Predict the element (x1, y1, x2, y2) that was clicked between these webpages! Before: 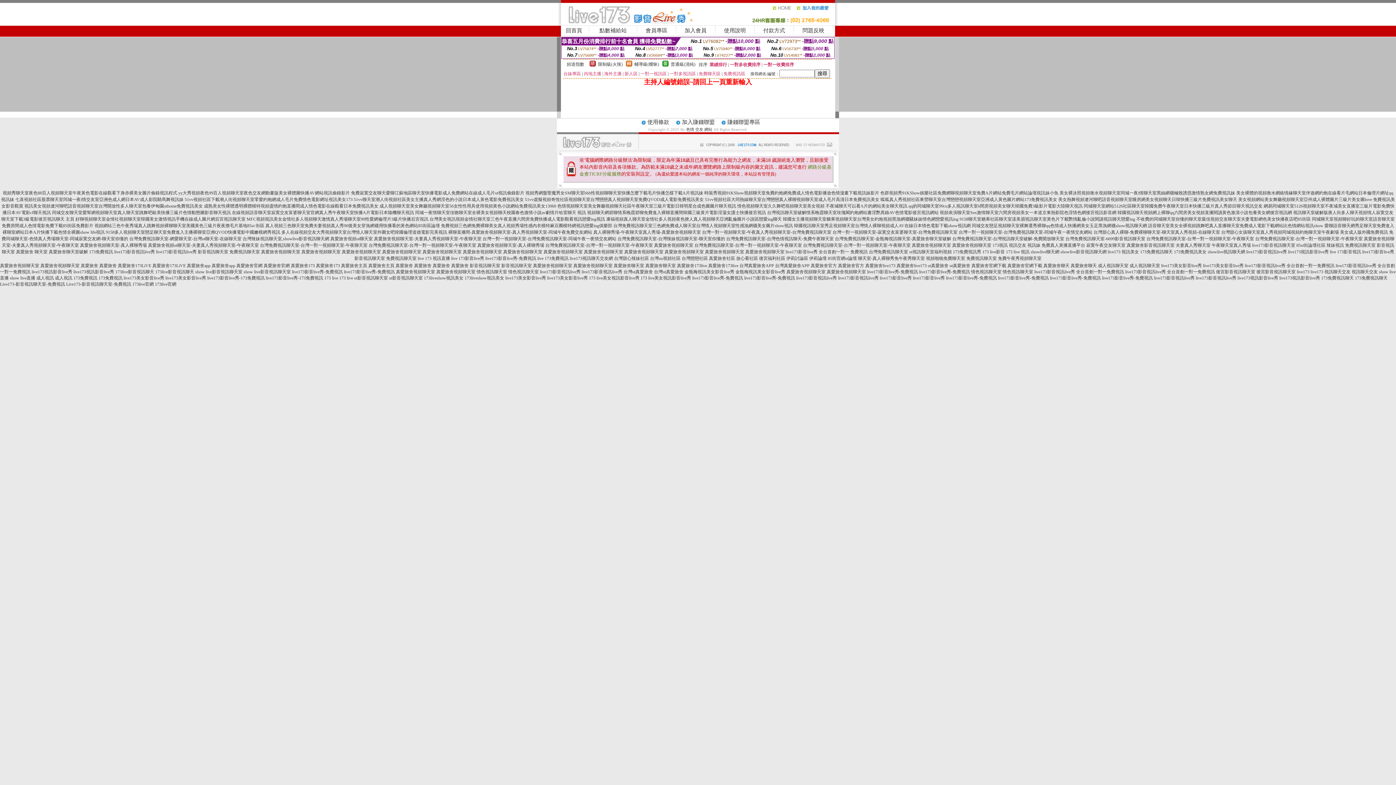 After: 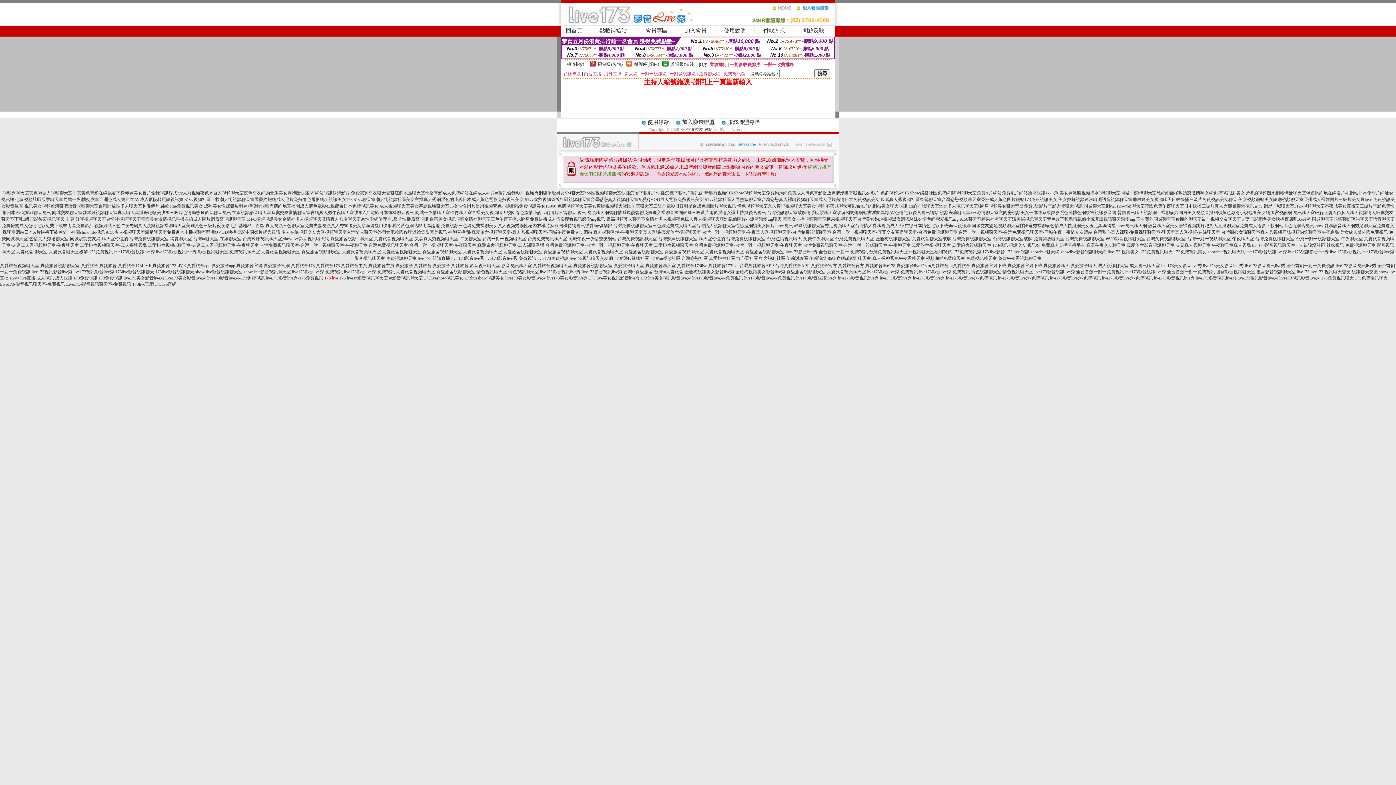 Action: label: 173 live bbox: (324, 275, 338, 280)